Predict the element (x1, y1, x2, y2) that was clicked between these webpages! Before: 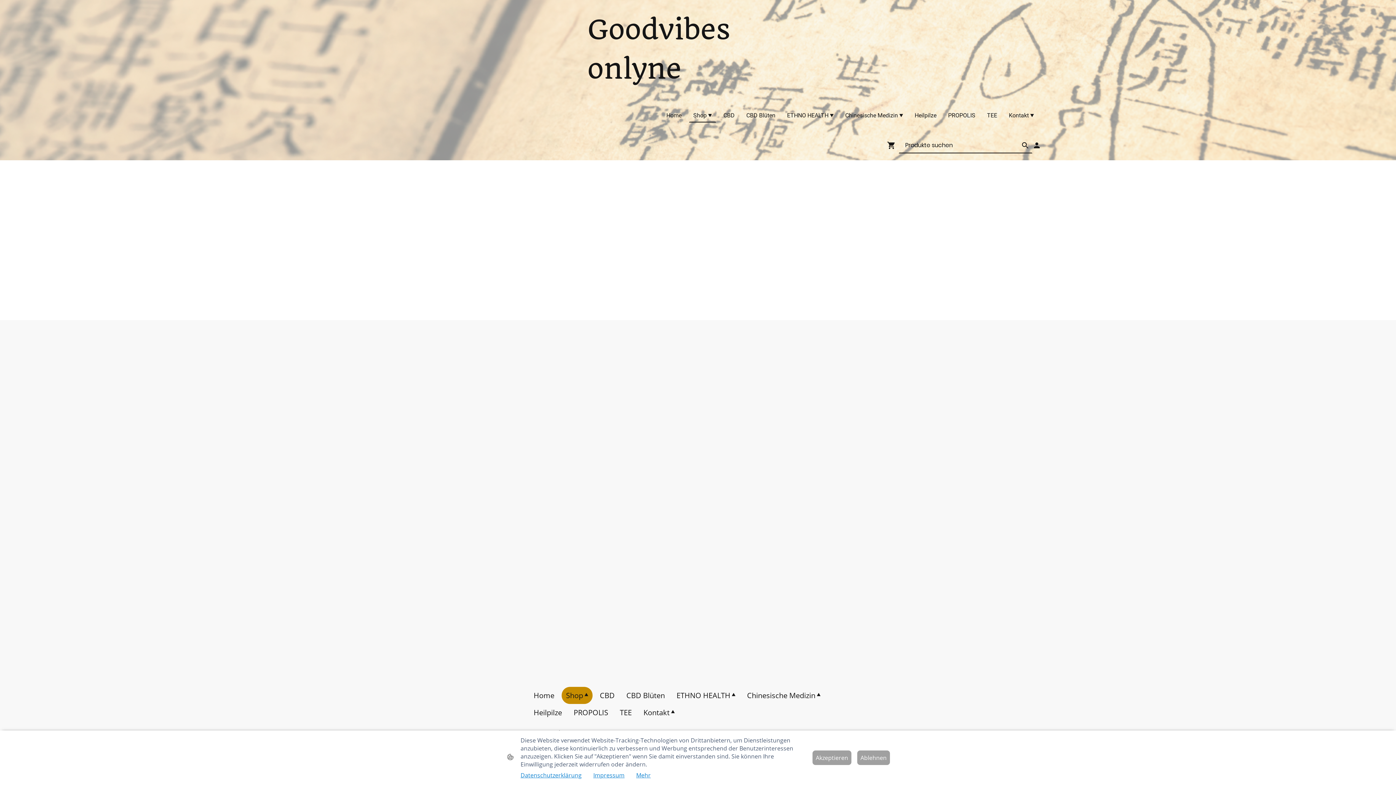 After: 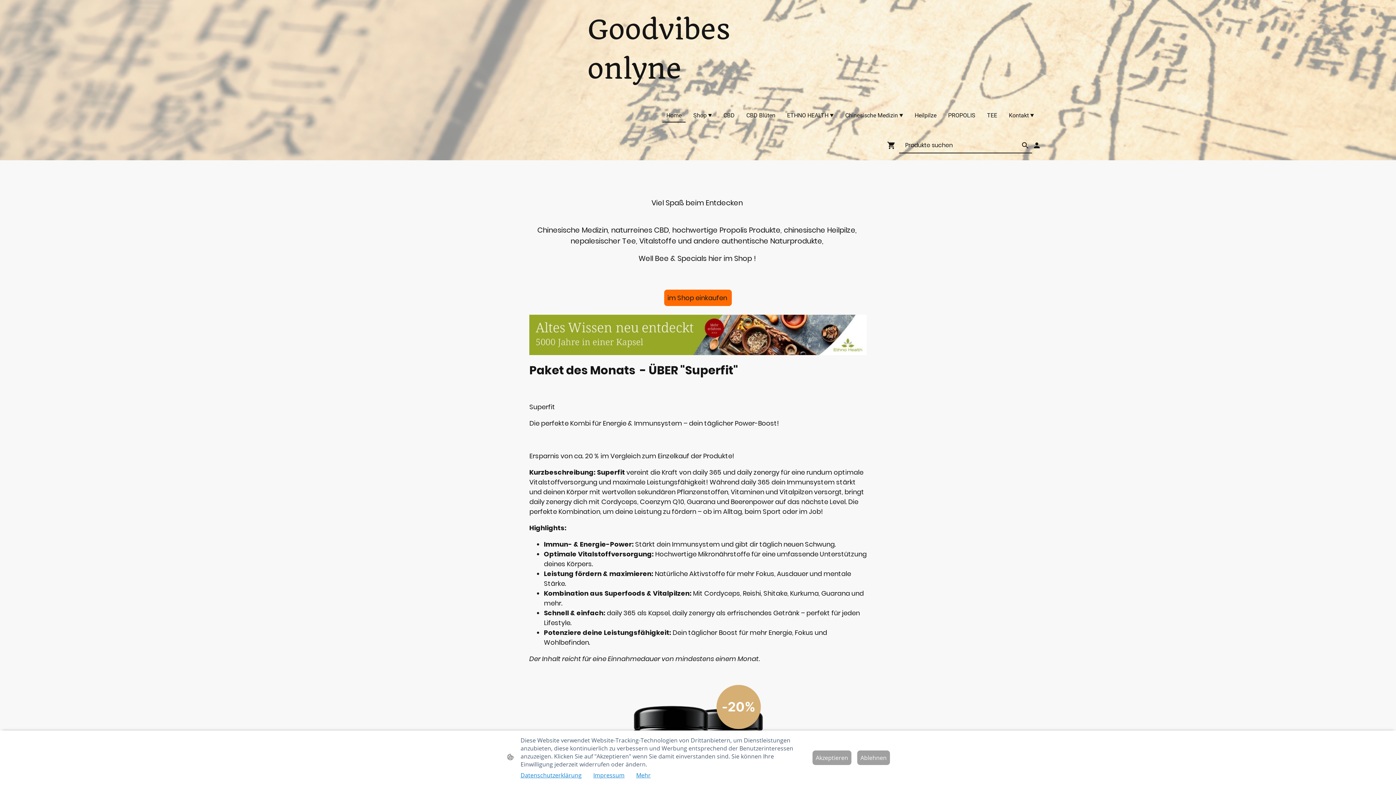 Action: label: Home bbox: (530, 688, 558, 703)